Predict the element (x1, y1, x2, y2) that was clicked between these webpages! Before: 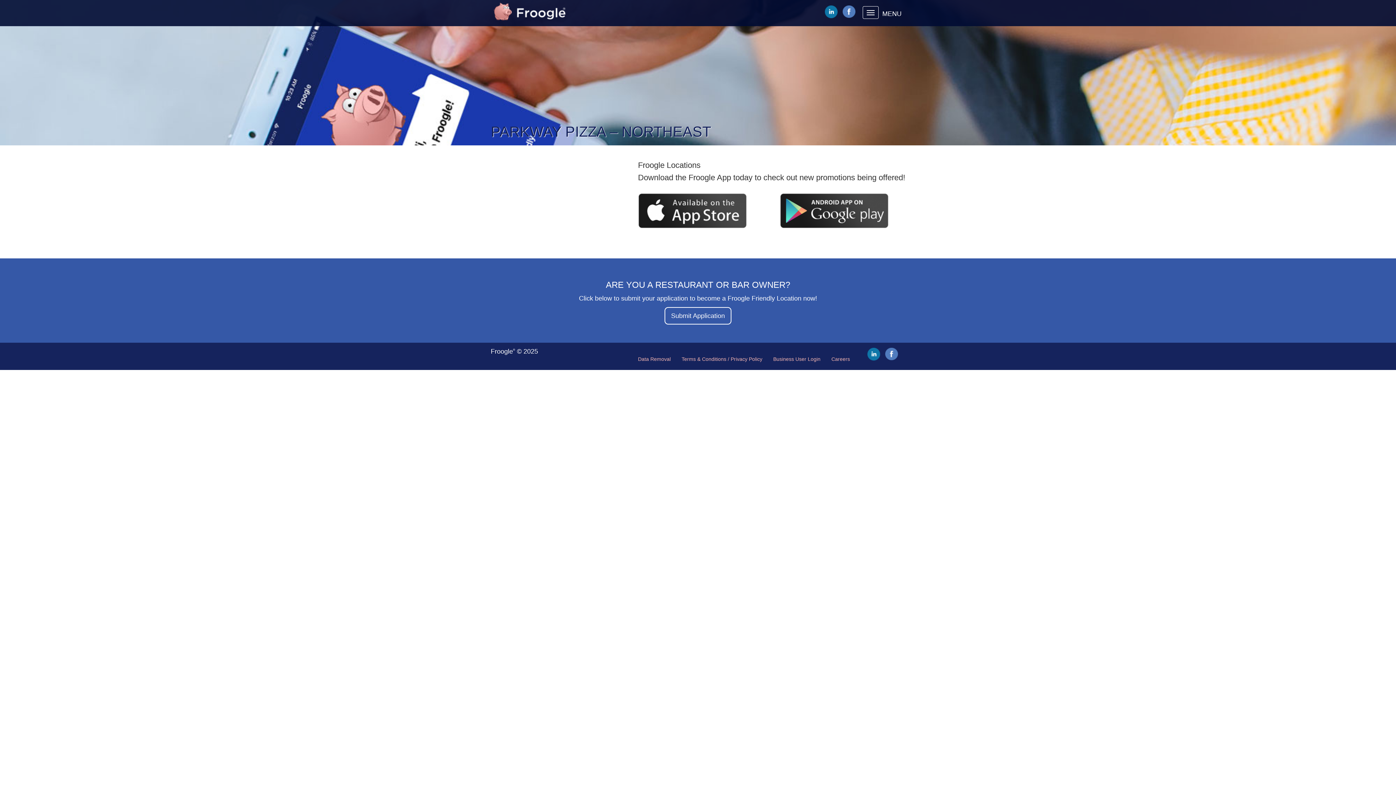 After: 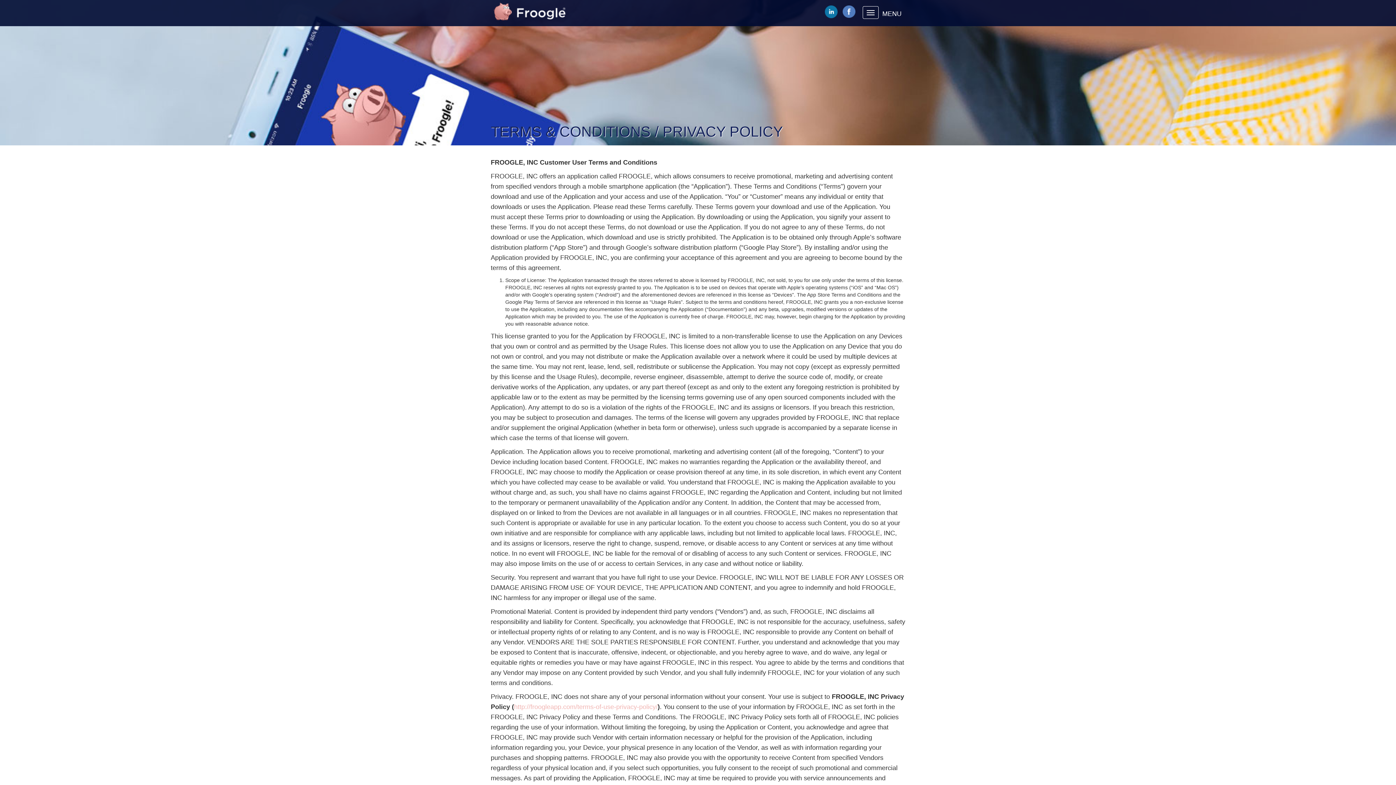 Action: bbox: (676, 348, 768, 370) label: Terms & Conditions / Privacy Policy